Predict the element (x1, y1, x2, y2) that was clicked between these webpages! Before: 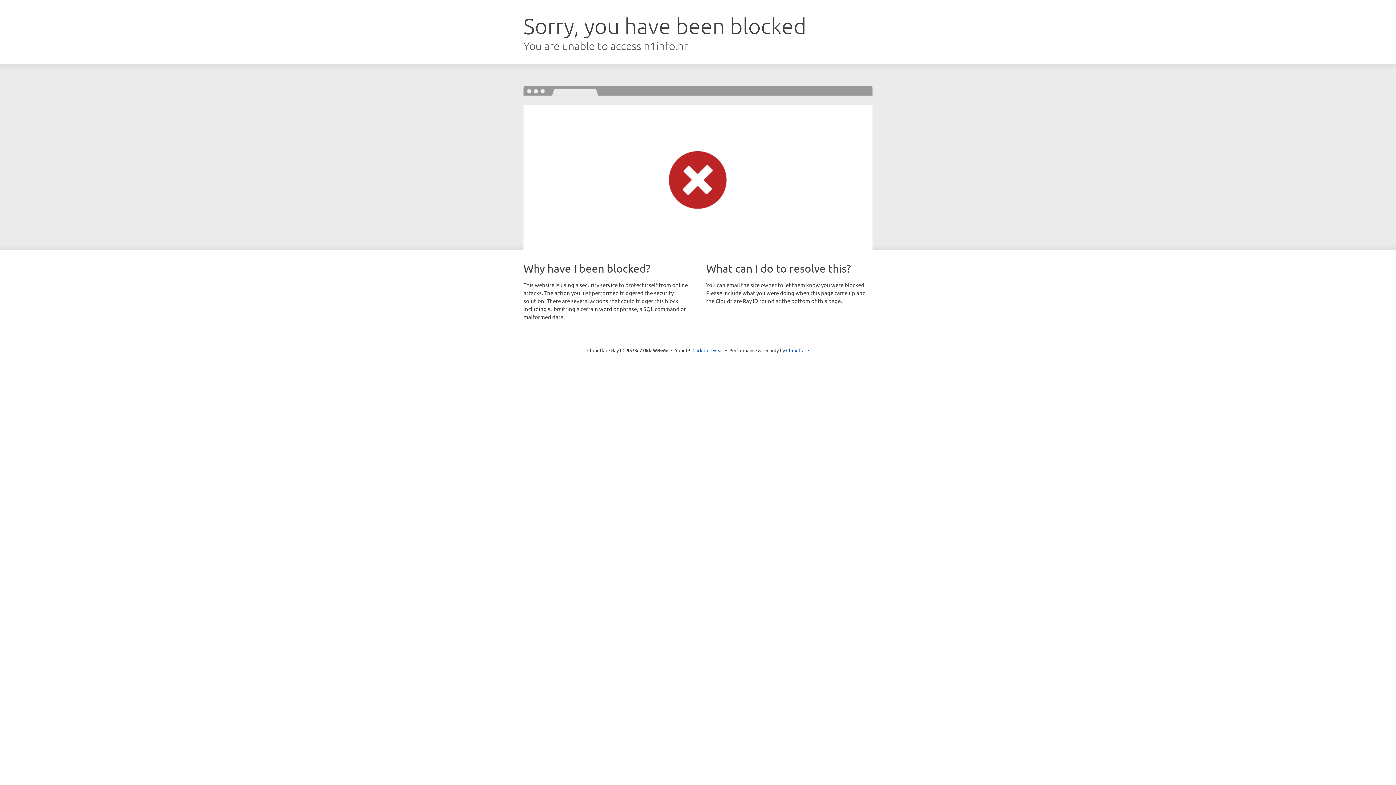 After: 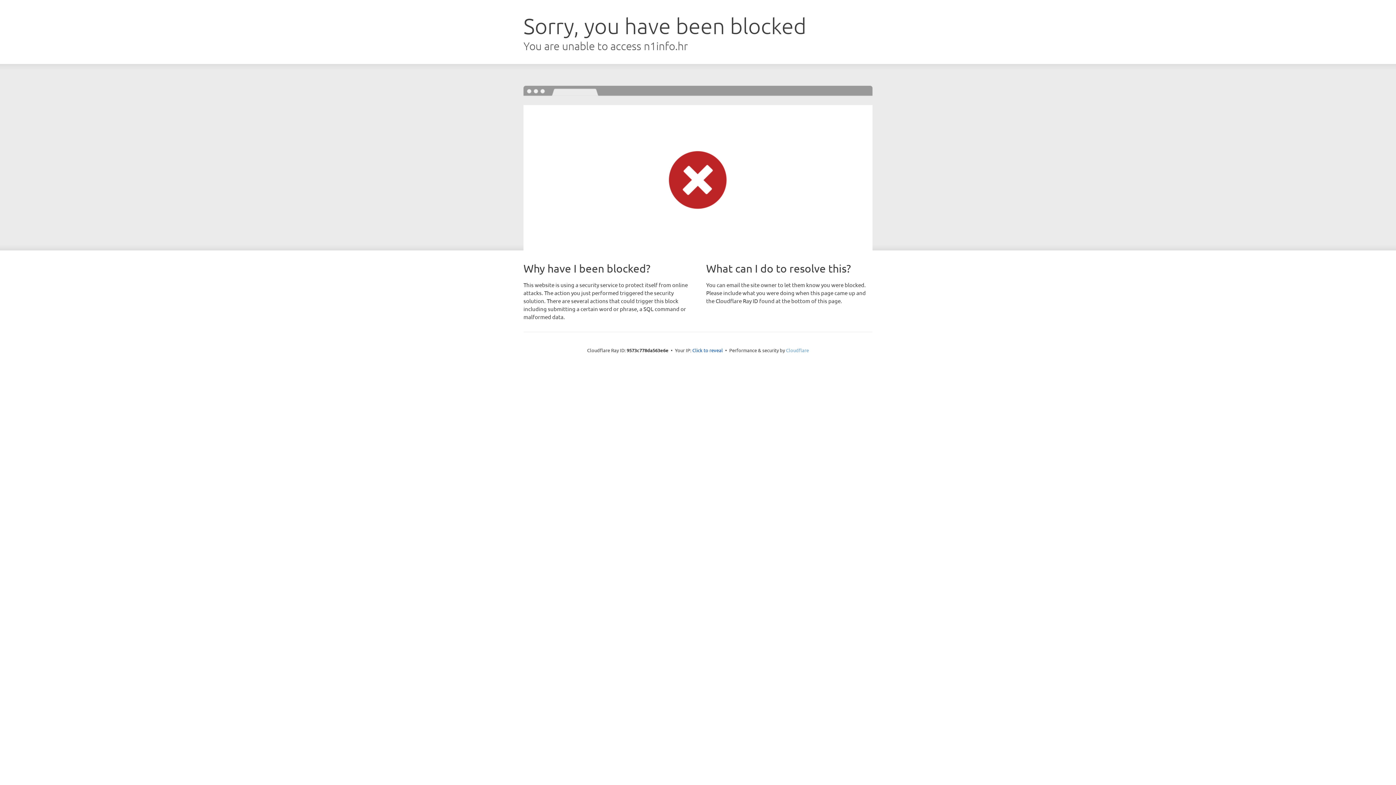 Action: bbox: (786, 347, 809, 353) label: Cloudflare